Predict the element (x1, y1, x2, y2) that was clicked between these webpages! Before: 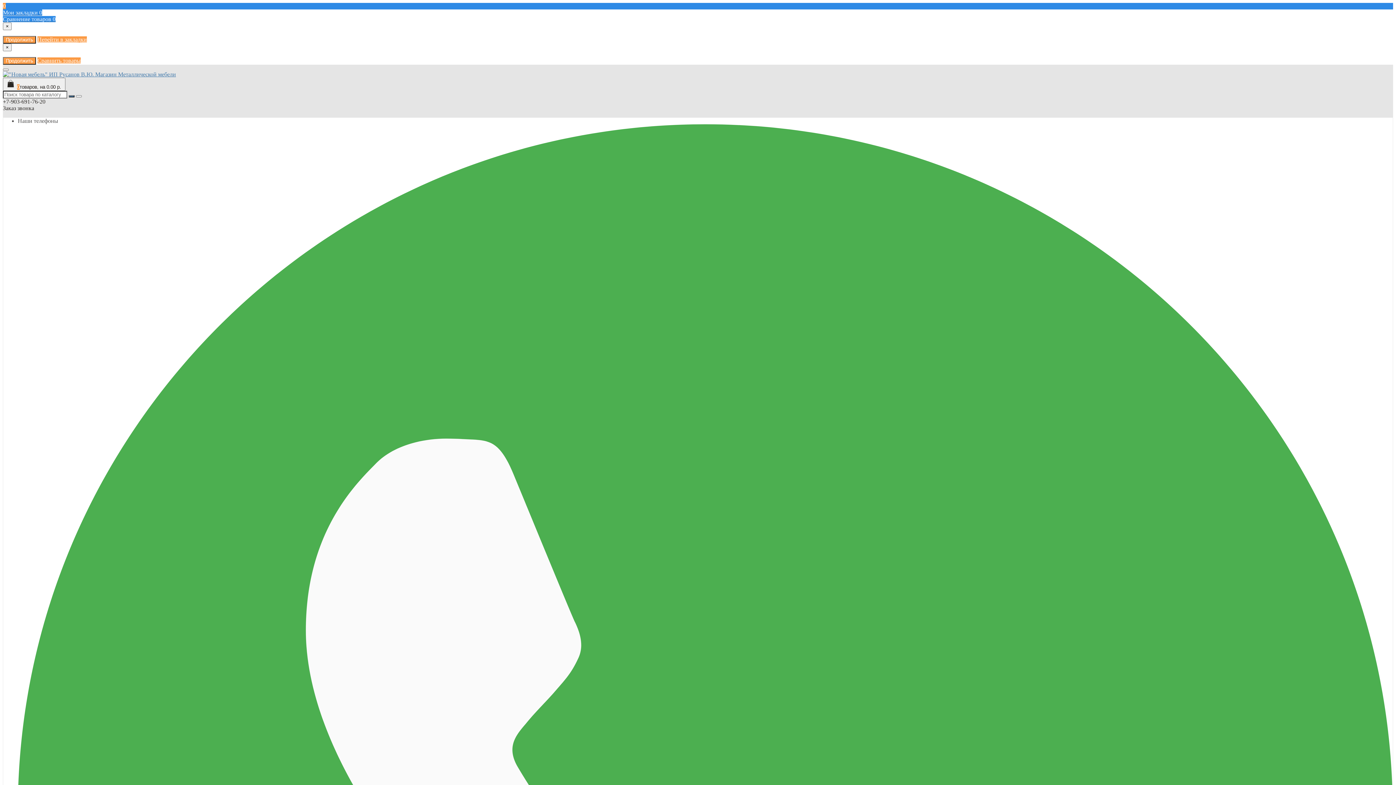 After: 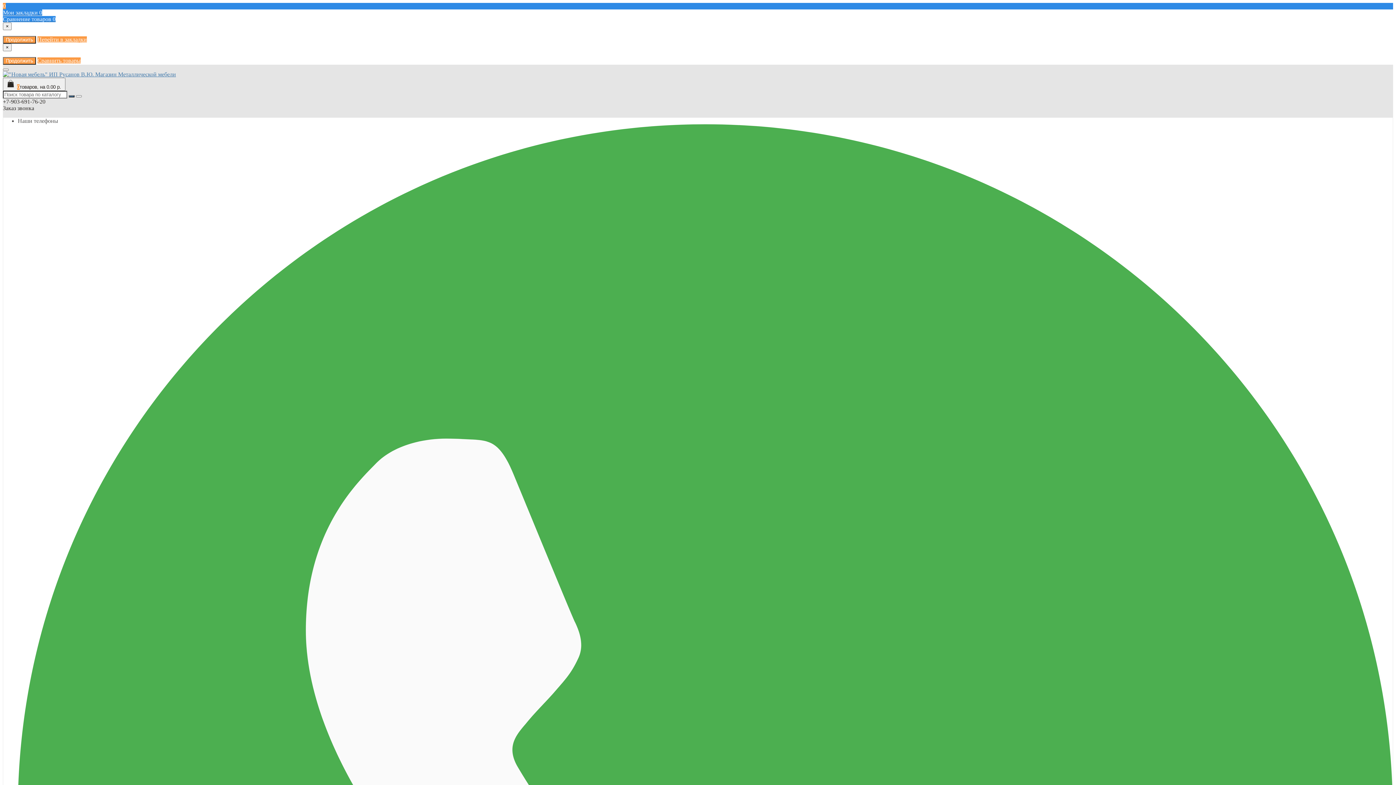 Action: bbox: (2, 105, 34, 111) label: Заказ звонка